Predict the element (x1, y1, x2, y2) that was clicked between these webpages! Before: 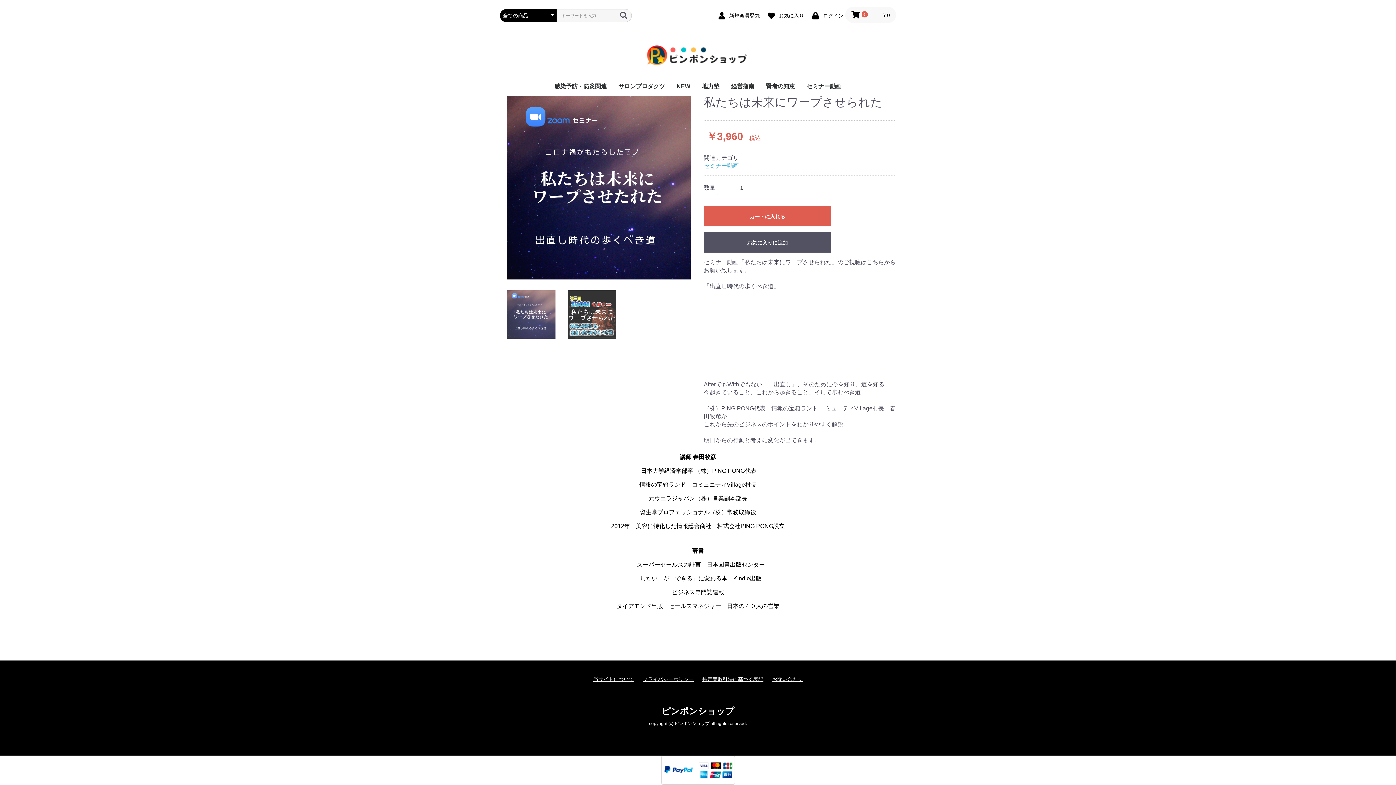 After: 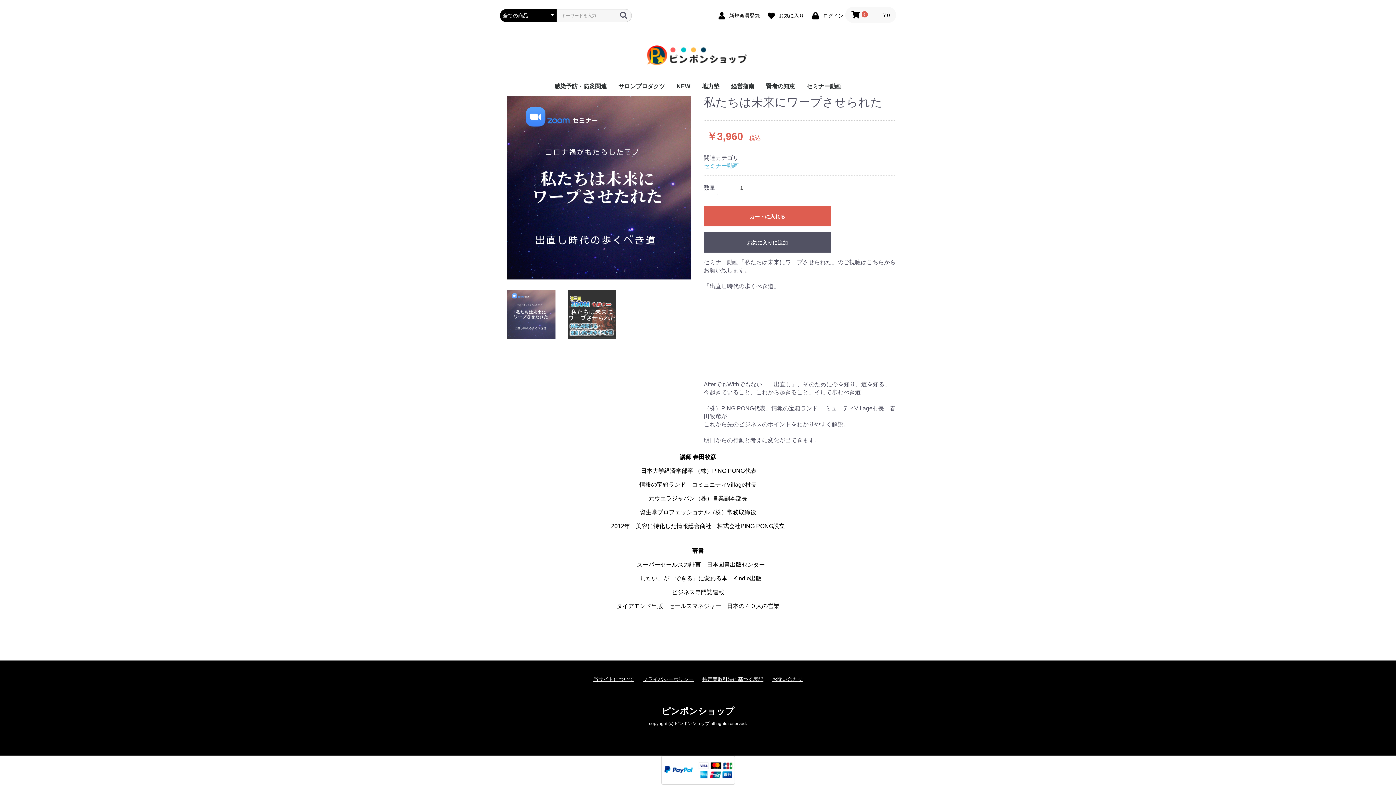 Action: bbox: (661, 767, 735, 772)